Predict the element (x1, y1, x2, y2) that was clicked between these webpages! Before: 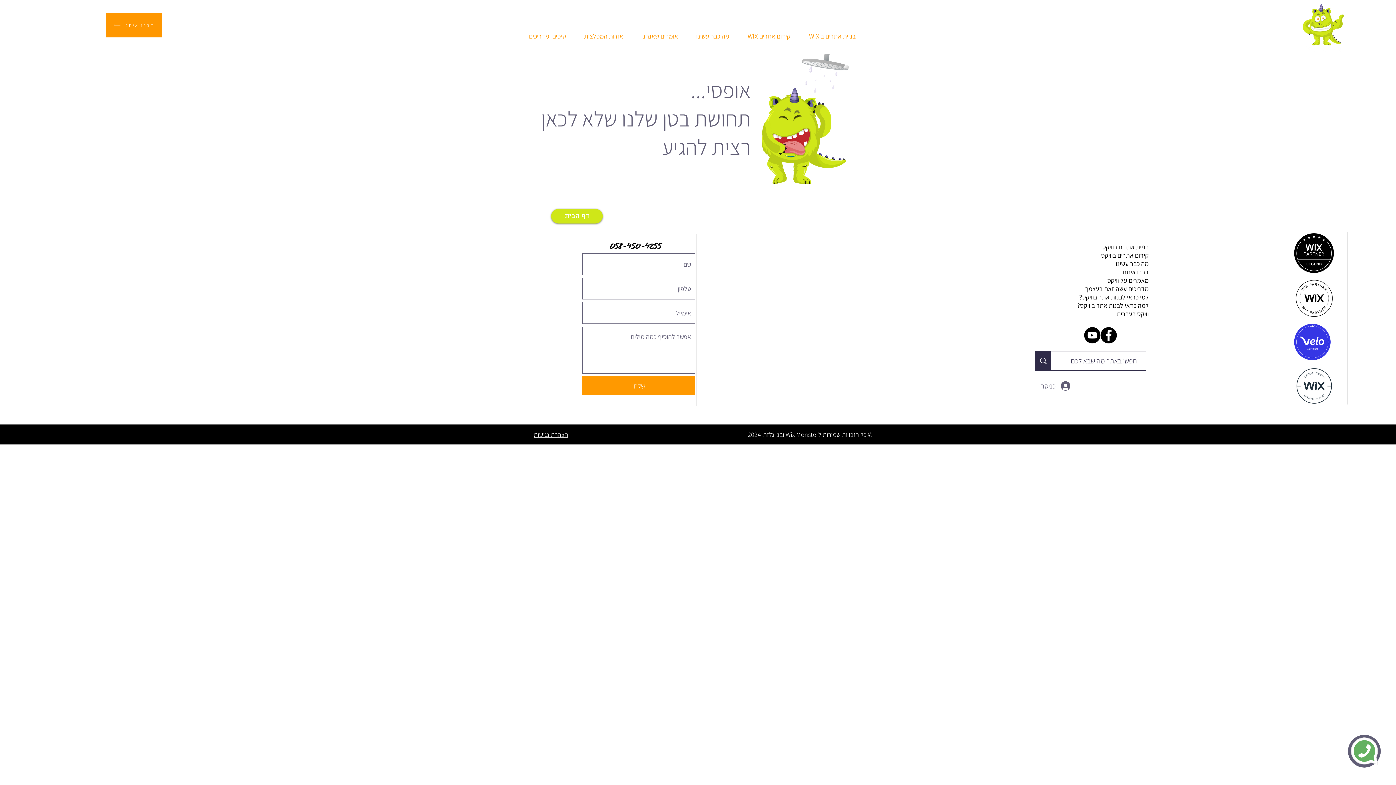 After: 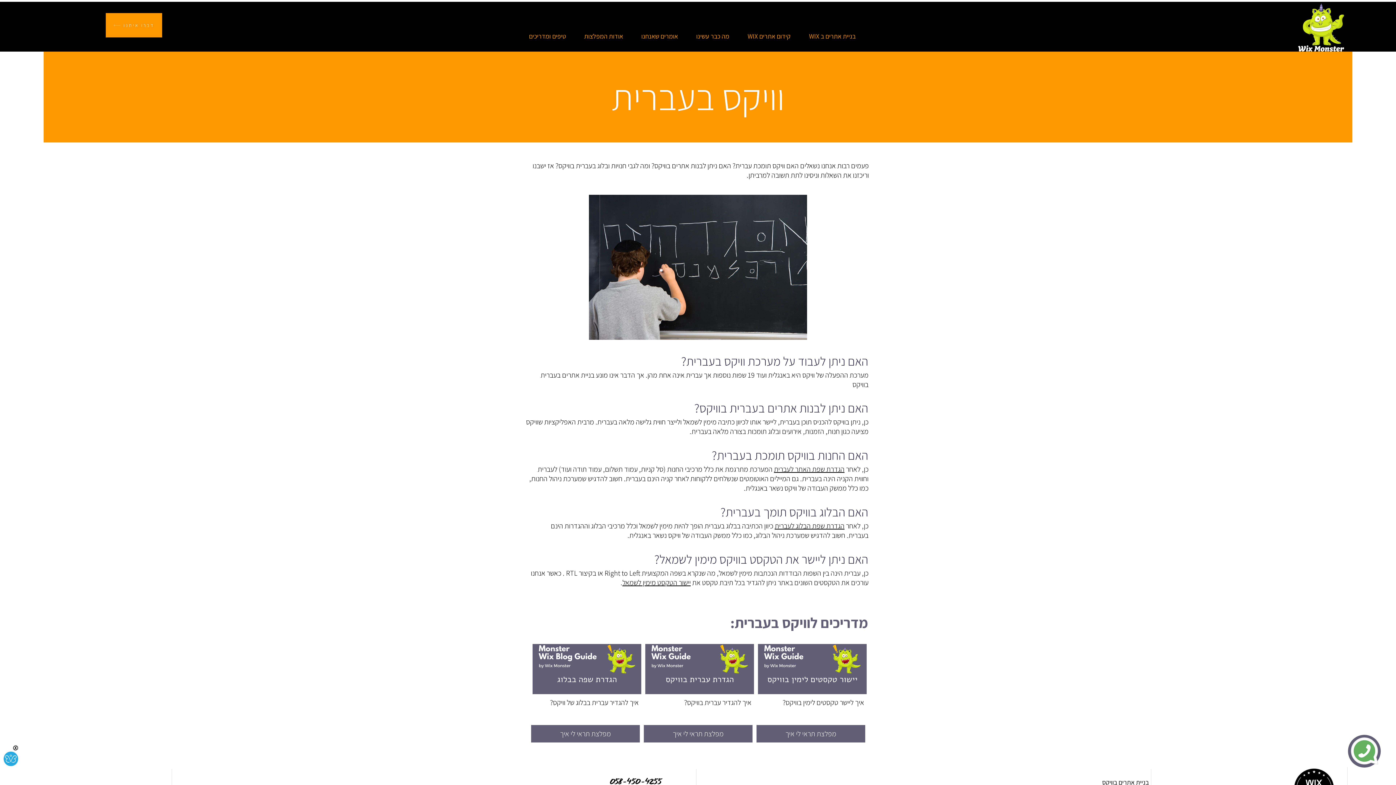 Action: bbox: (1117, 309, 1149, 318) label: וויקס בעברית